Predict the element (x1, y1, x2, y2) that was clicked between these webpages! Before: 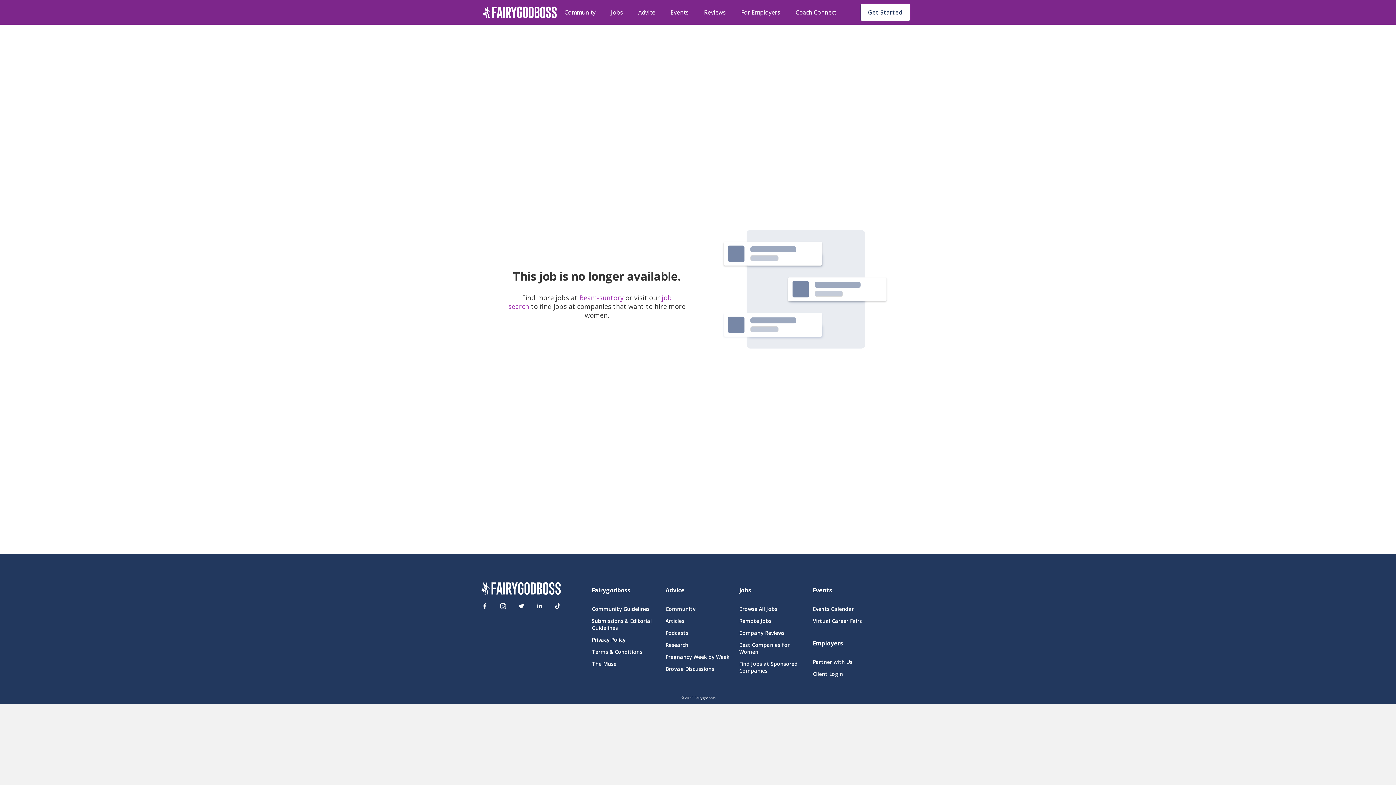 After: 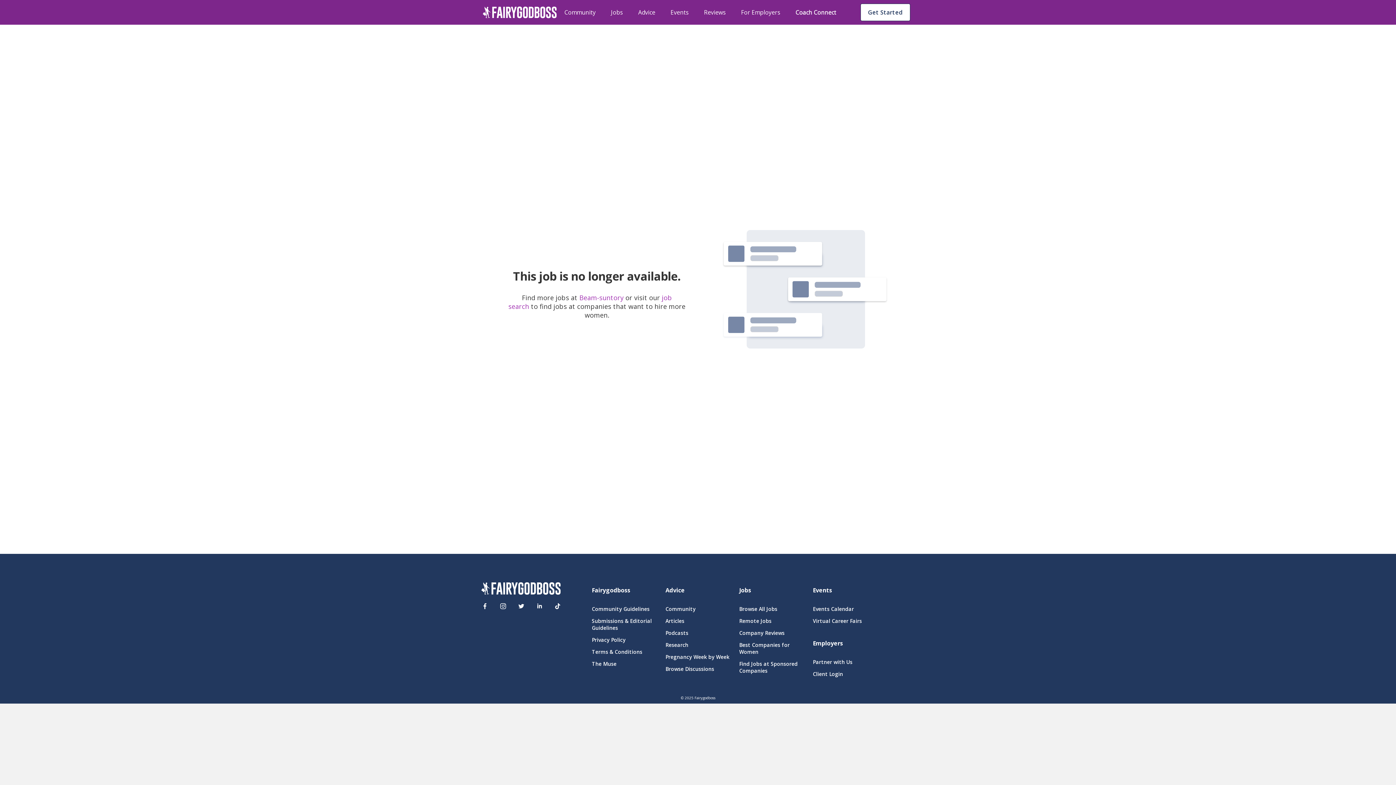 Action: bbox: (795, 7, 836, 17) label: Coach Connect